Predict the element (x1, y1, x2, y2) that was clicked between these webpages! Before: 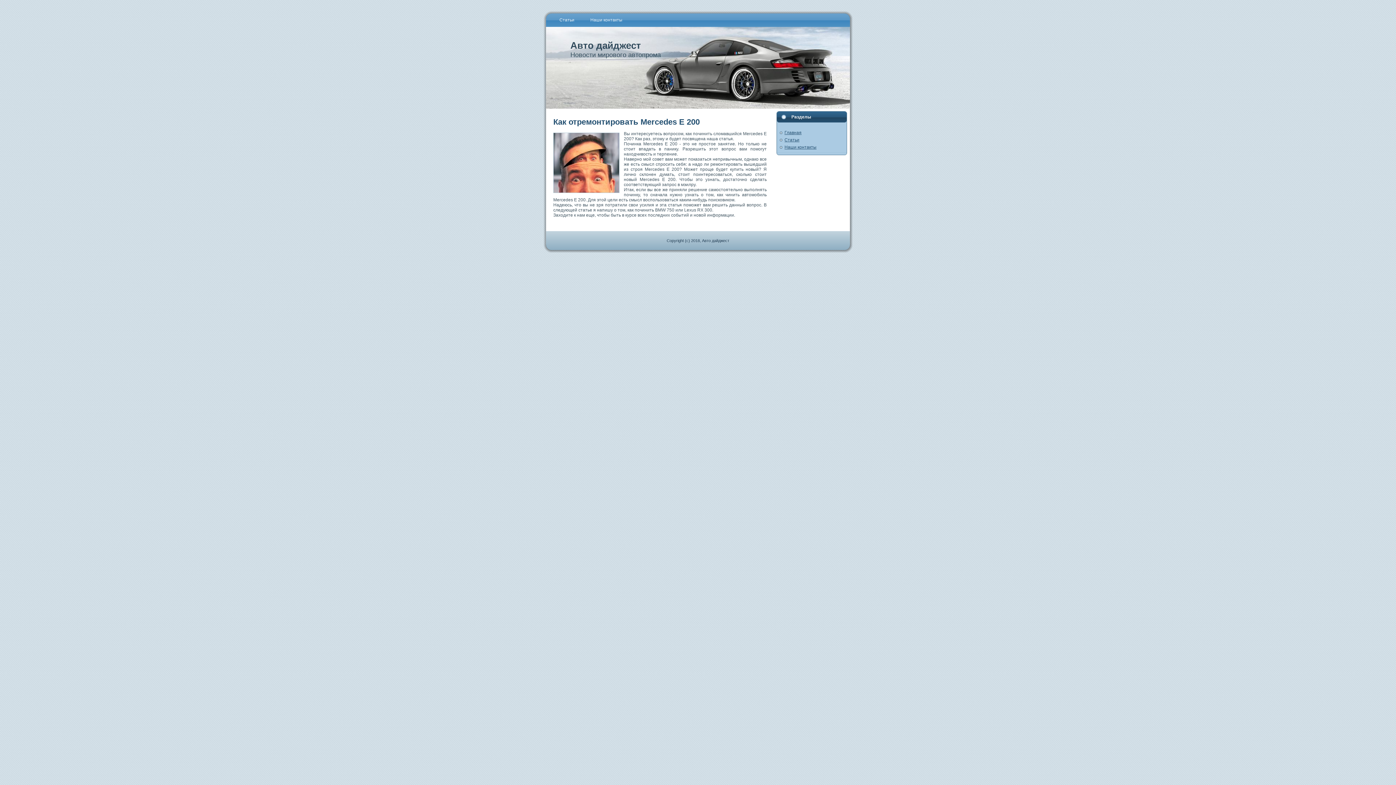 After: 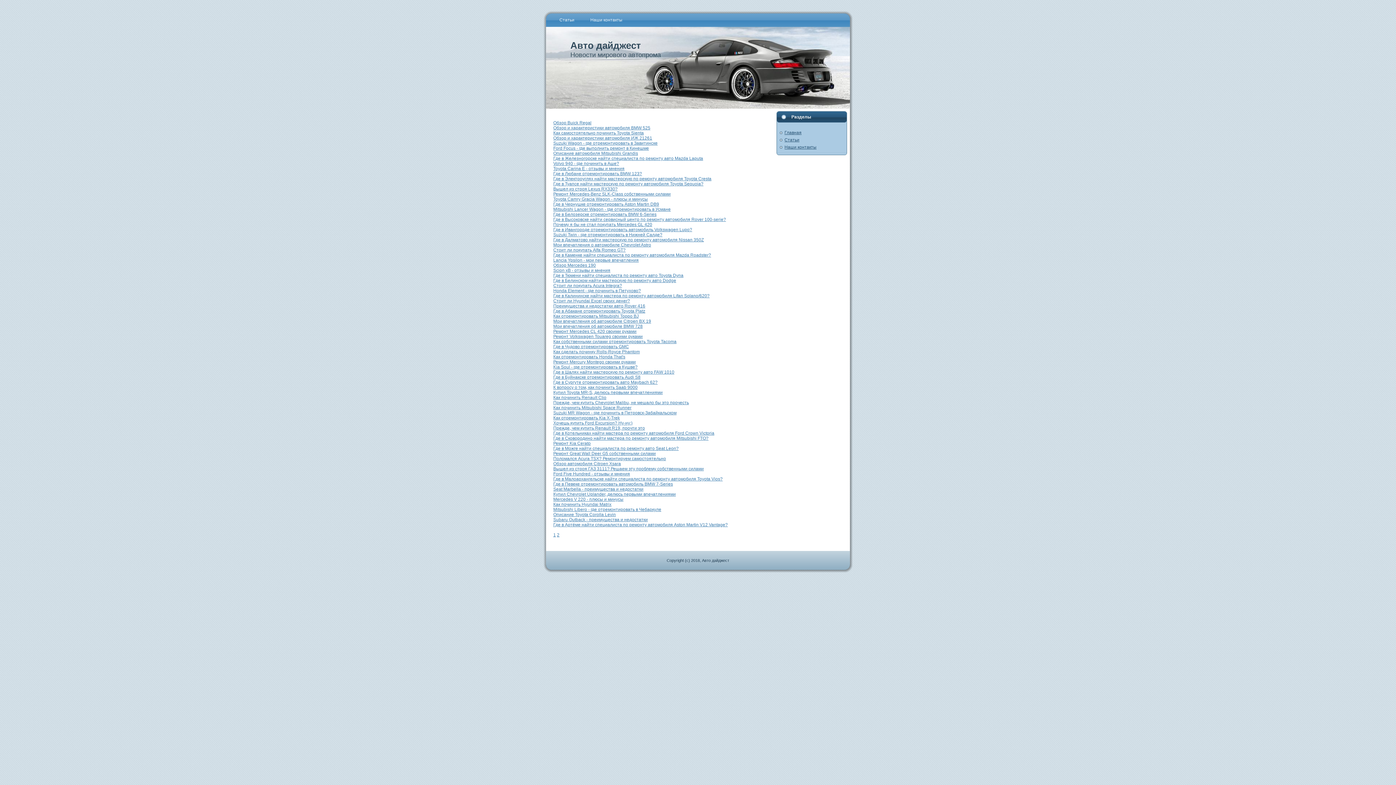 Action: label: Статьи bbox: (784, 137, 799, 142)